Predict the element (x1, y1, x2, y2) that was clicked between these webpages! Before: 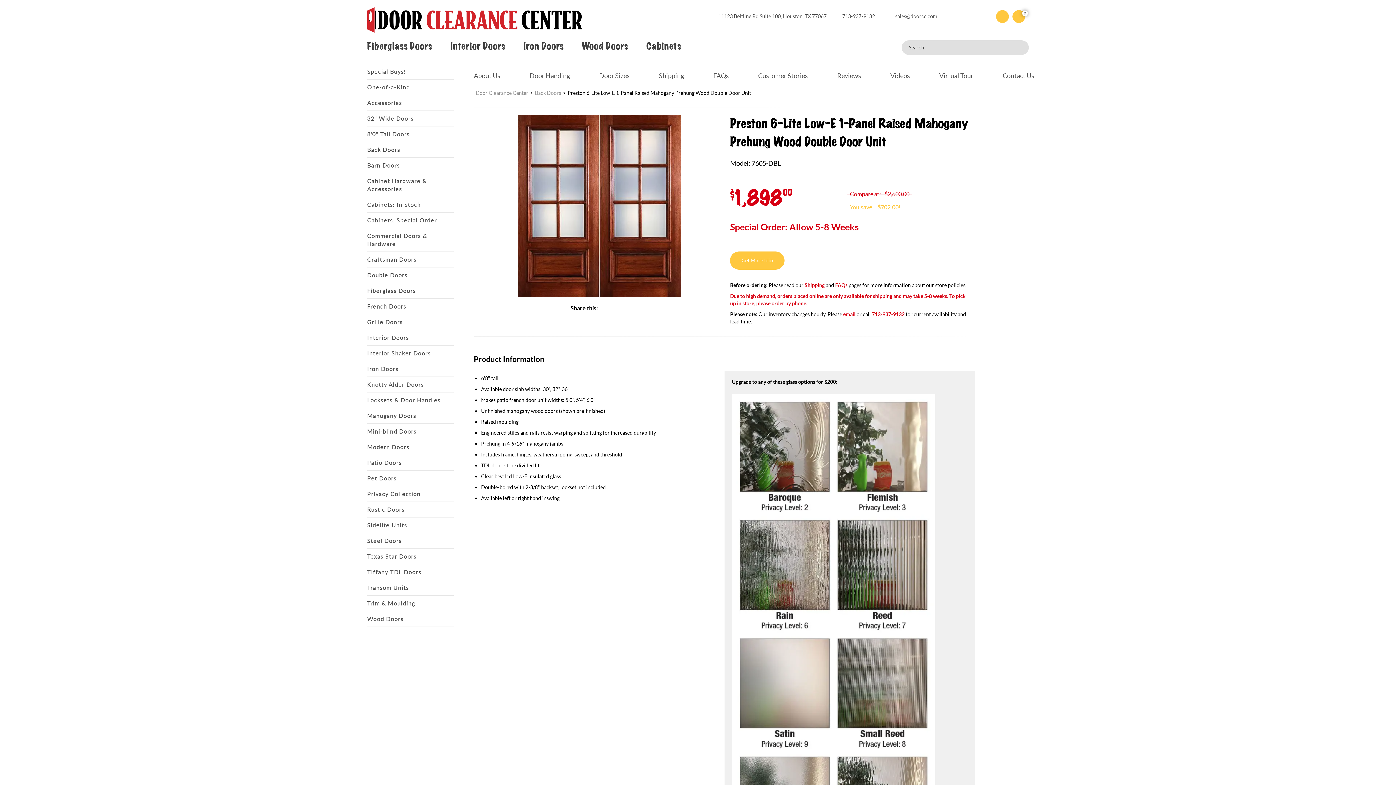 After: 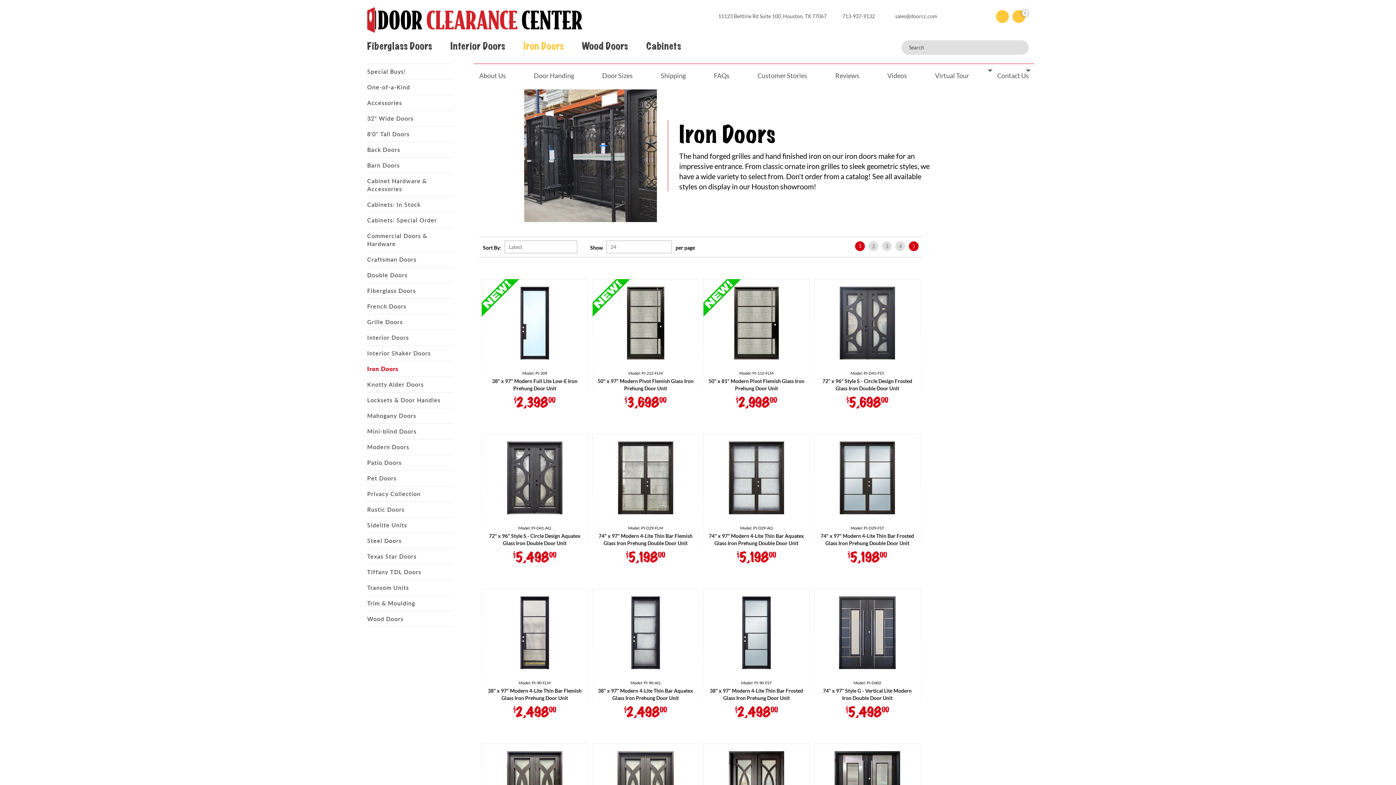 Action: bbox: (367, 365, 398, 373) label: Iron Doors